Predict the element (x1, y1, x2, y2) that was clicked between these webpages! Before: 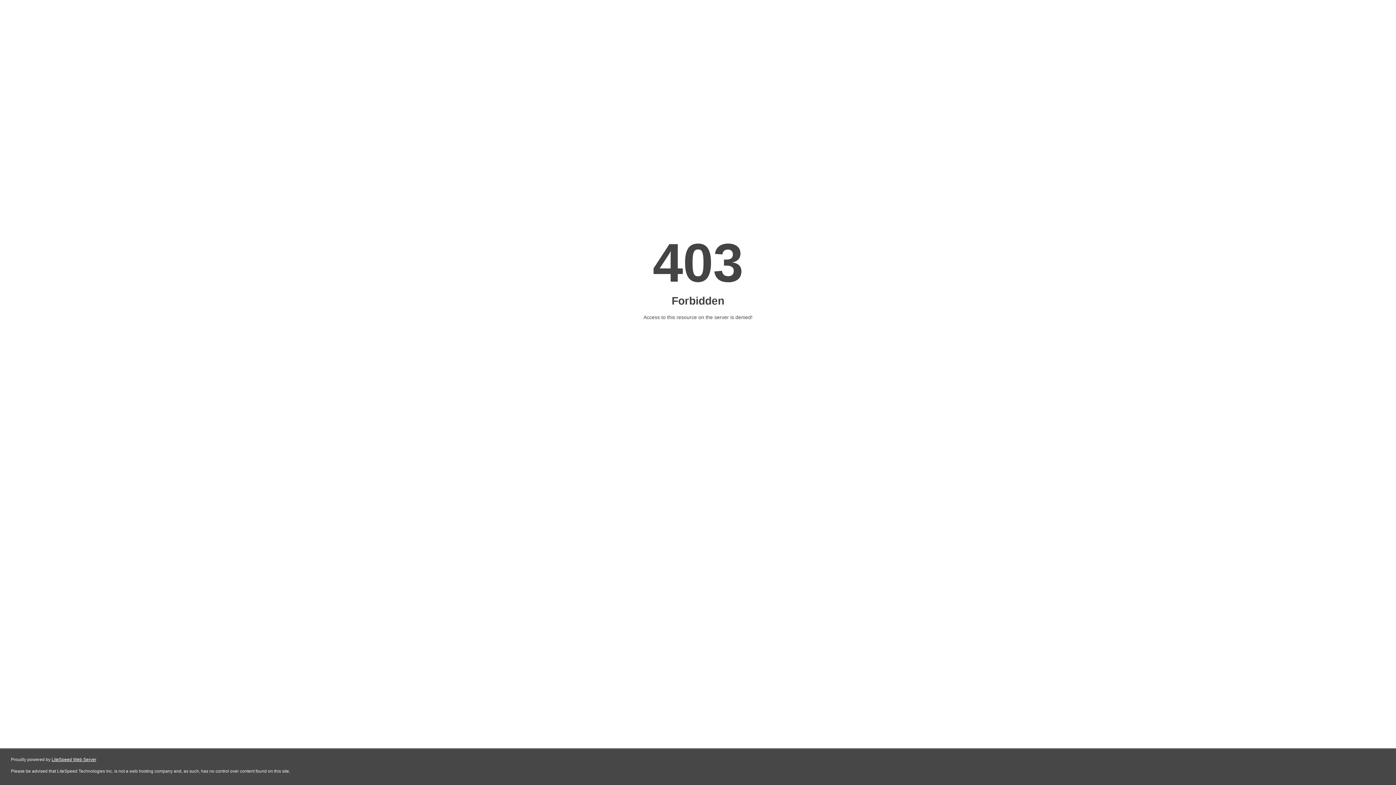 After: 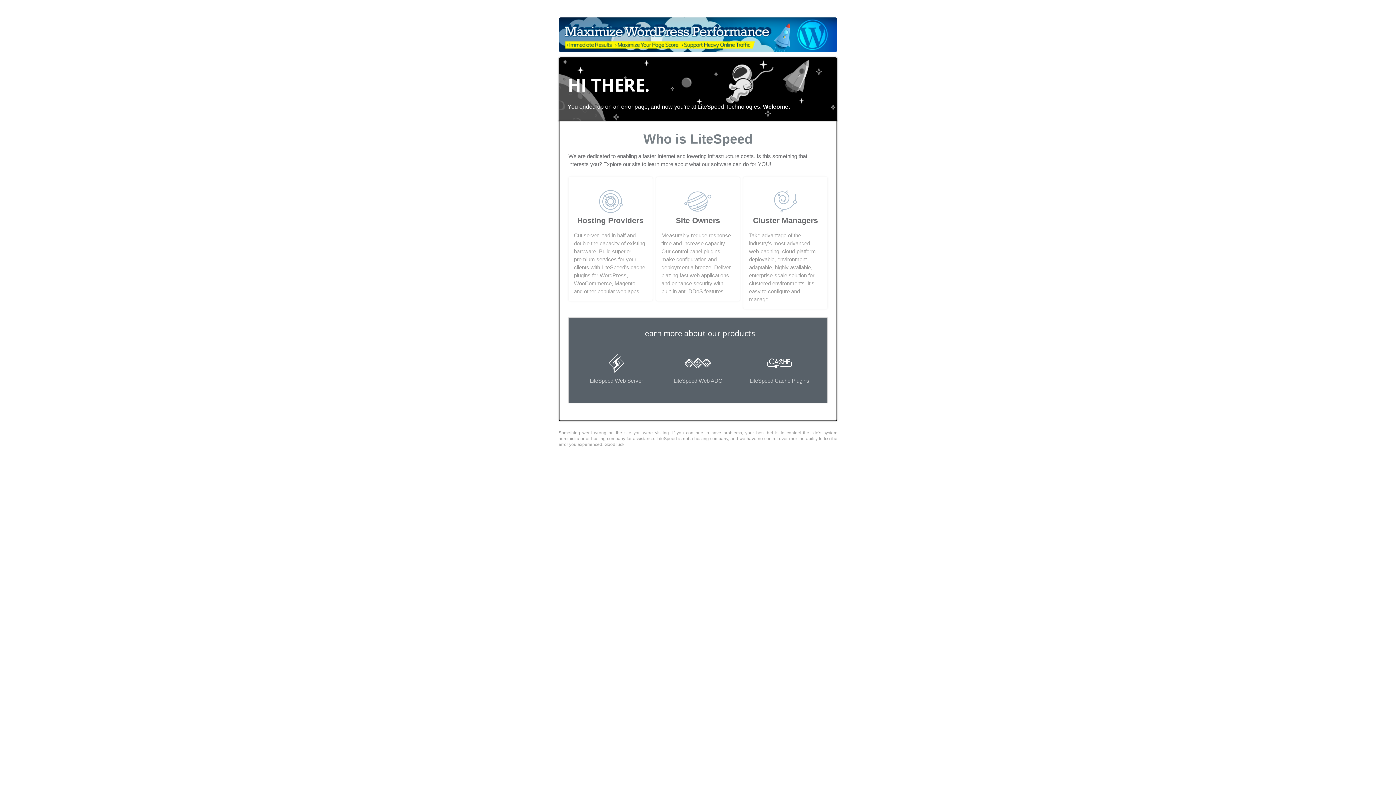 Action: bbox: (51, 757, 96, 762) label: LiteSpeed Web Server